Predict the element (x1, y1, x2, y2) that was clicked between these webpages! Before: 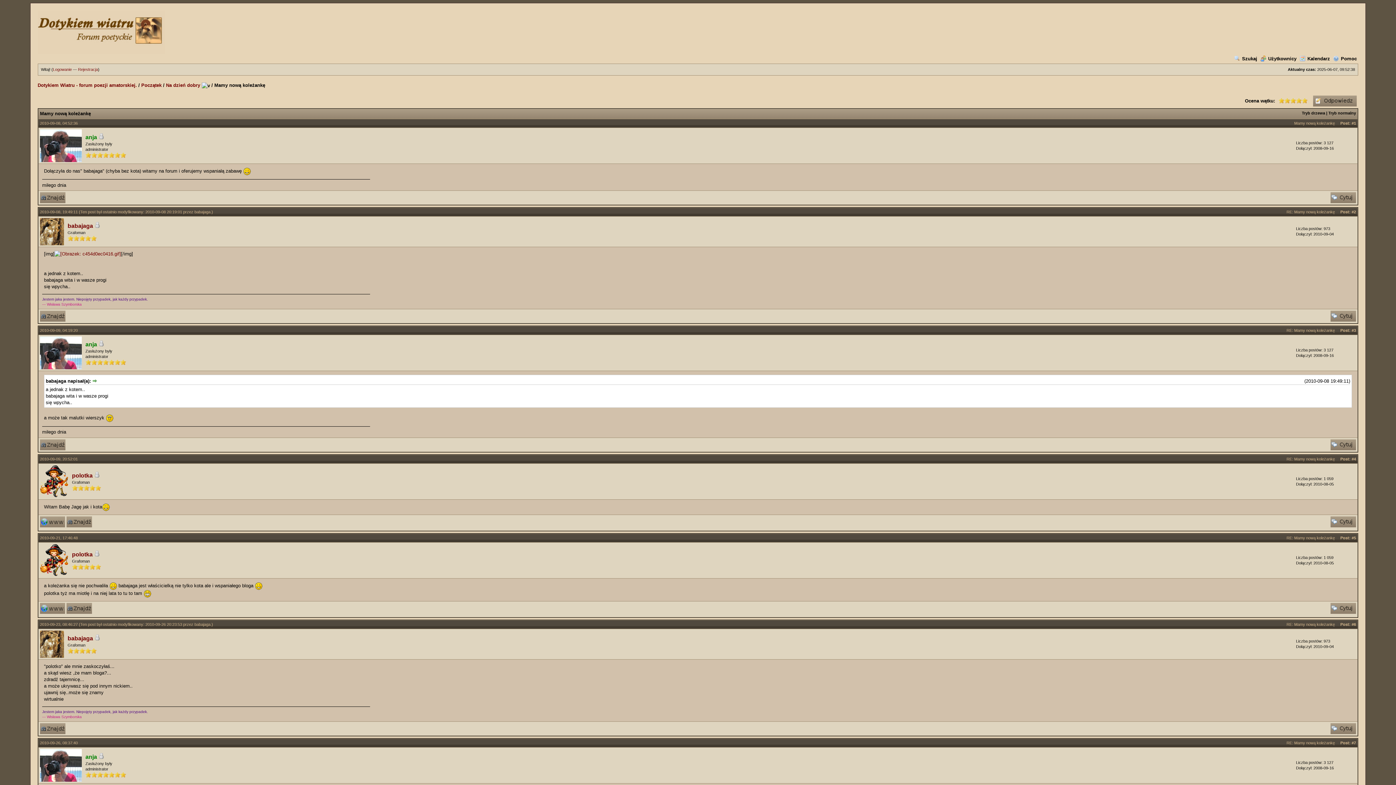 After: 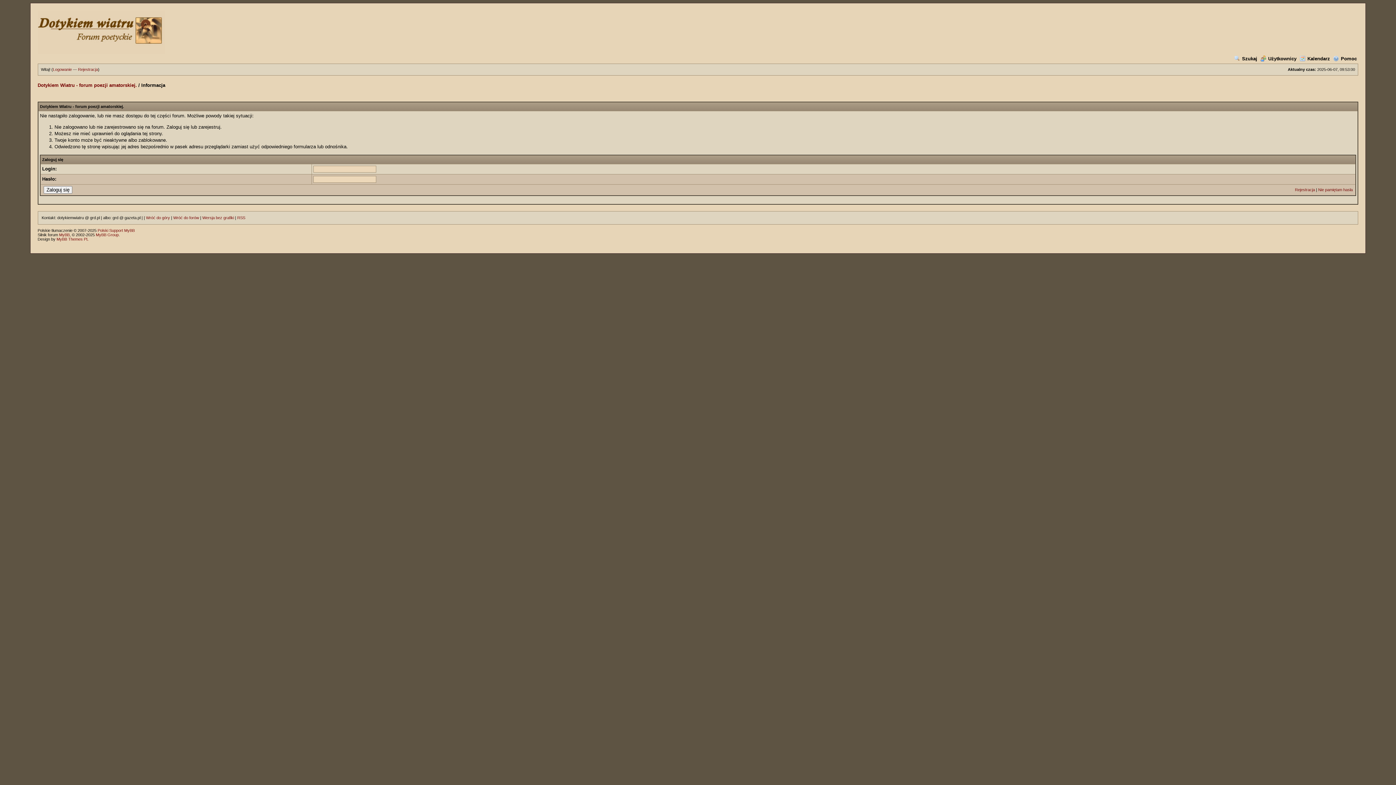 Action: bbox: (1330, 198, 1356, 204)